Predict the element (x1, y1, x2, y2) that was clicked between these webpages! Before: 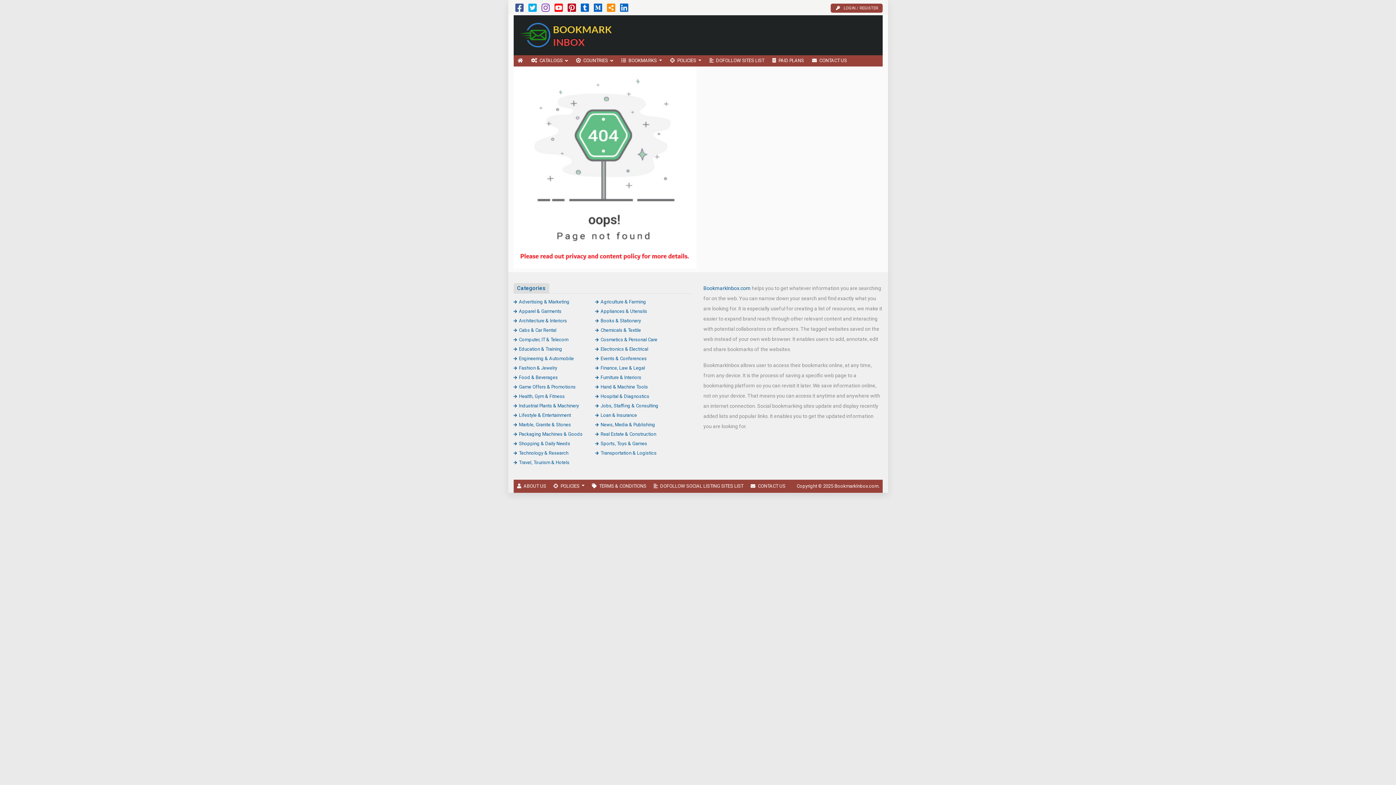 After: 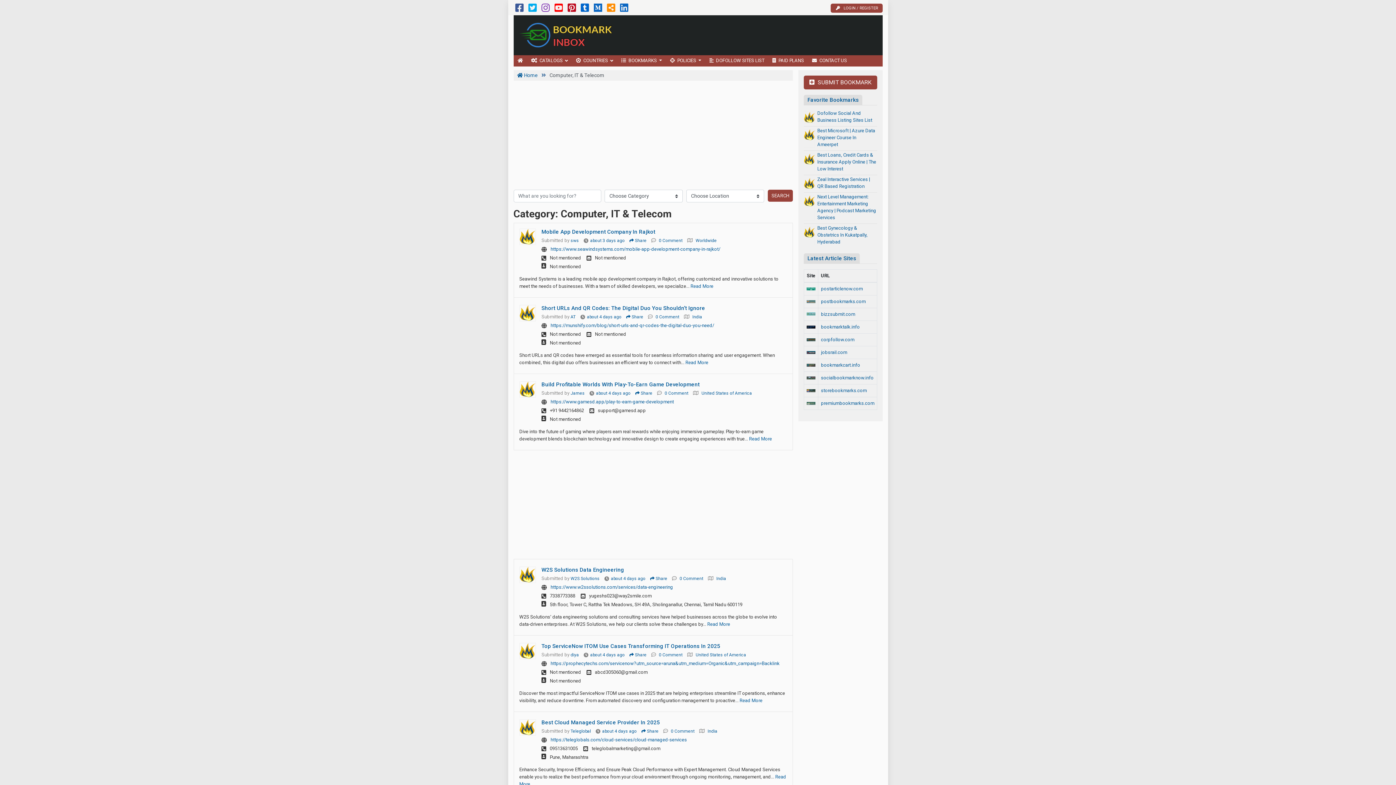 Action: label: Computer, IT & Telecom bbox: (513, 336, 568, 342)